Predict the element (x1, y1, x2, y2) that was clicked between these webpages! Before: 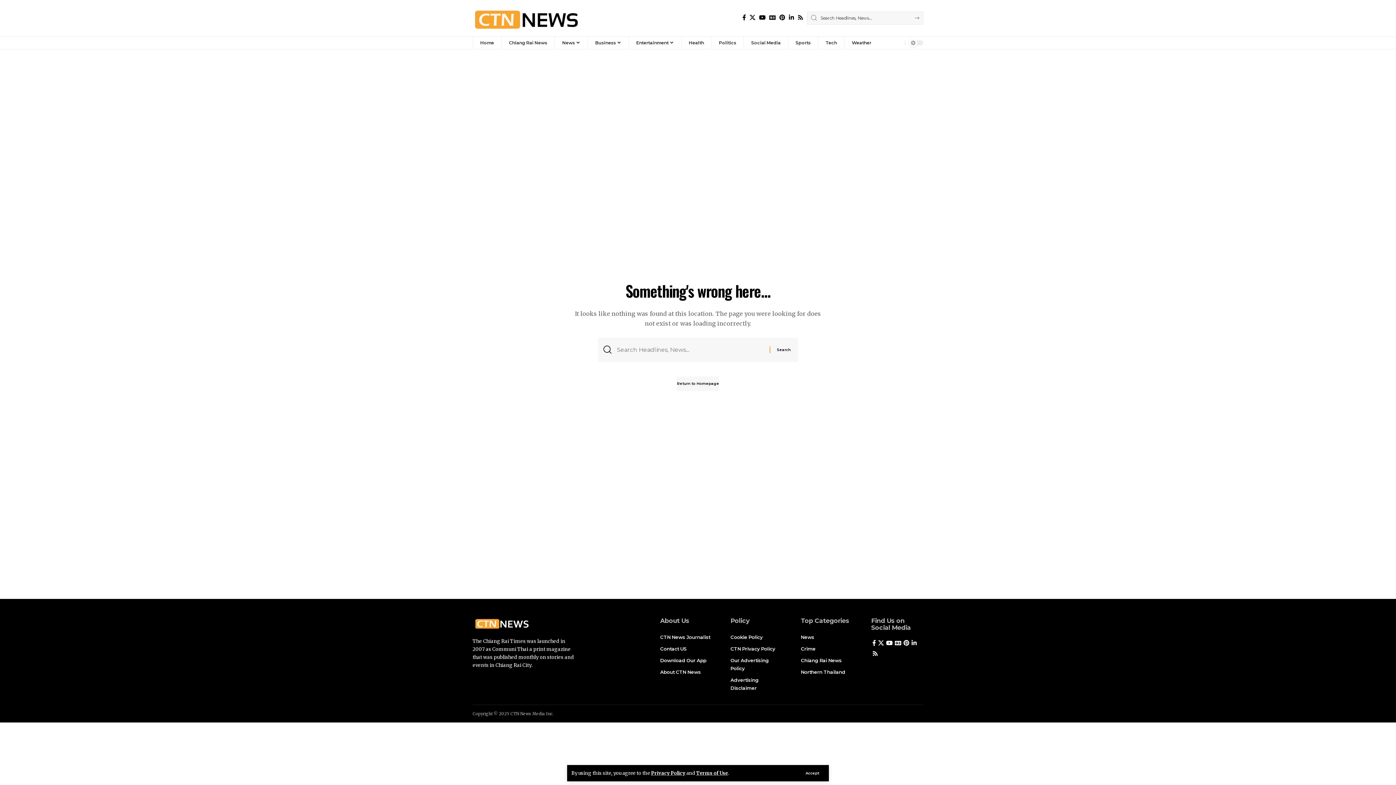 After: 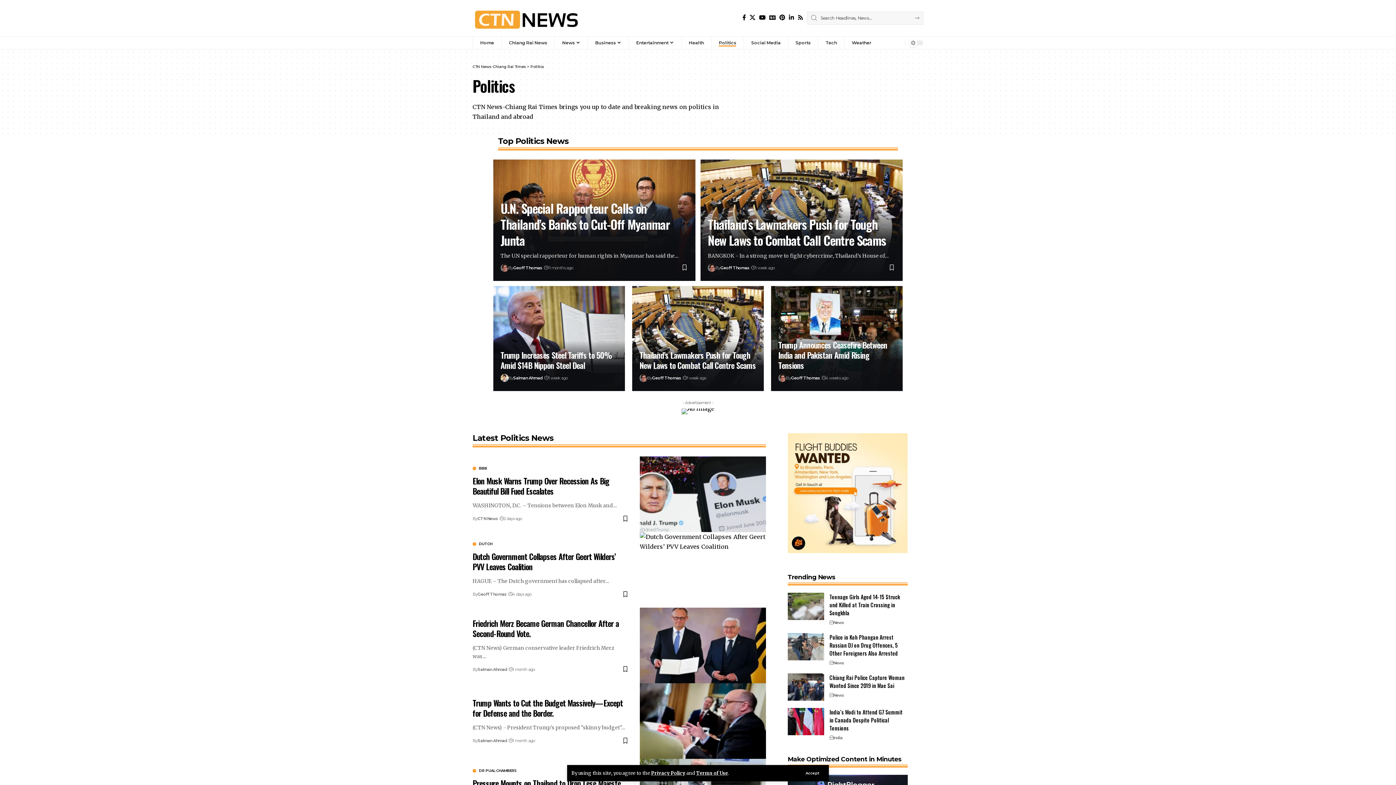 Action: bbox: (711, 36, 743, 49) label: Politics